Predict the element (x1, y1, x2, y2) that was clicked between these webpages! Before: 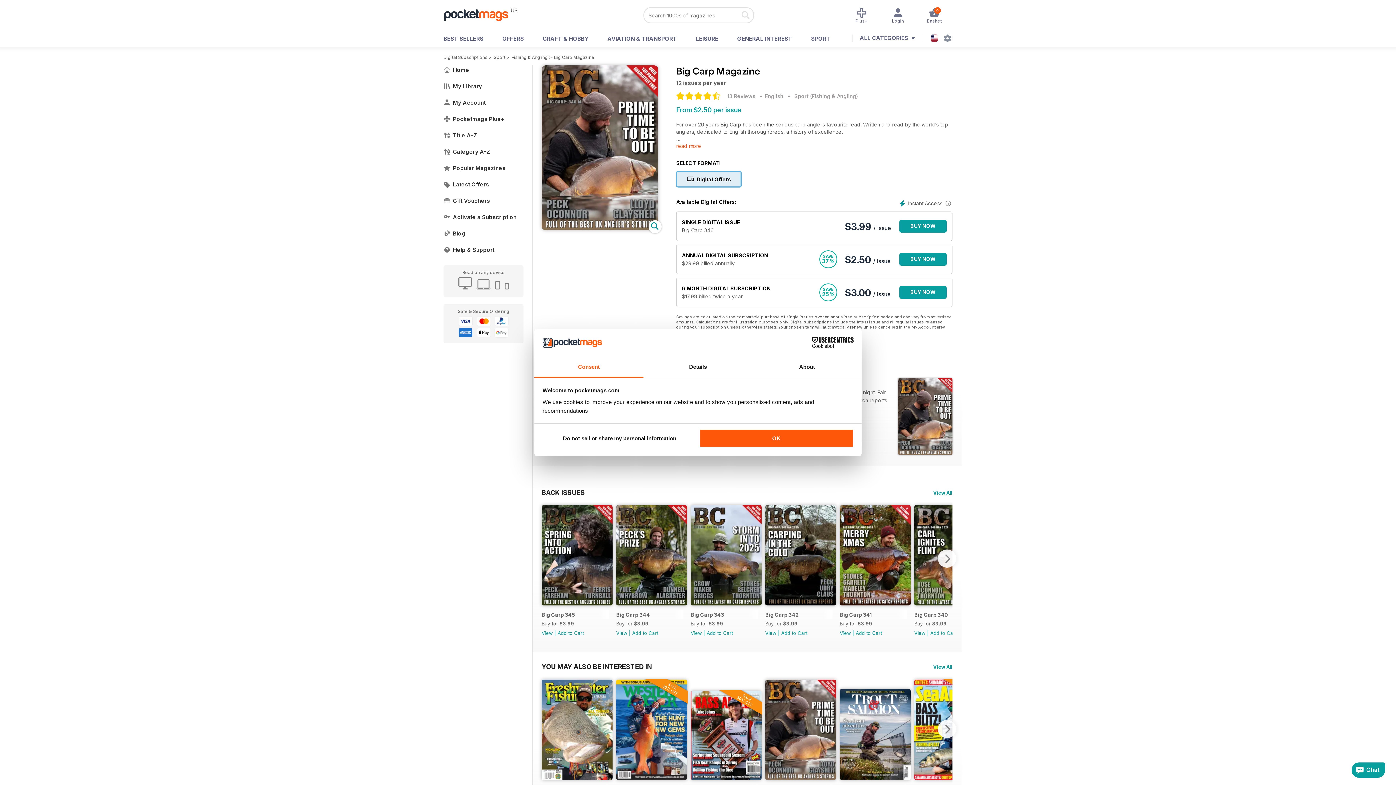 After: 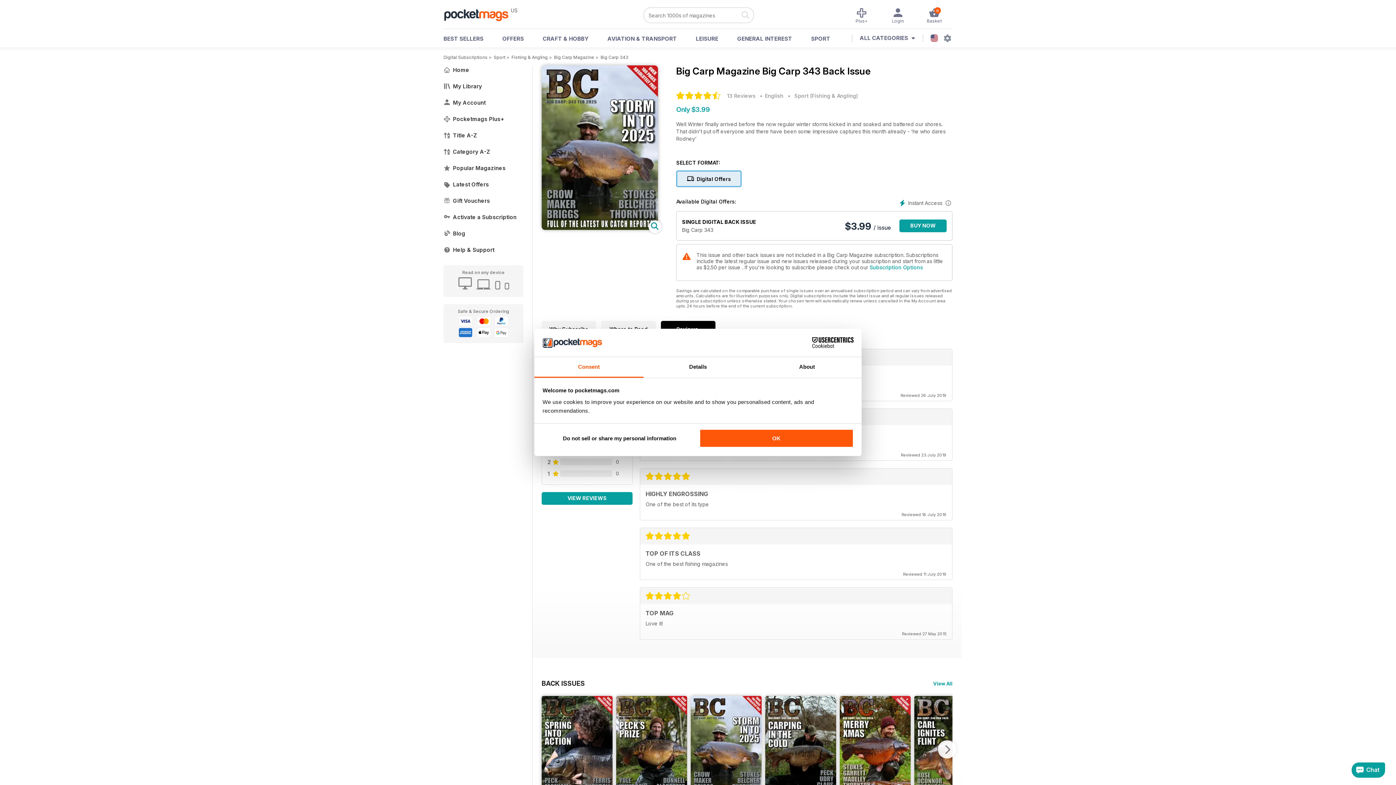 Action: bbox: (690, 630, 702, 636) label: View